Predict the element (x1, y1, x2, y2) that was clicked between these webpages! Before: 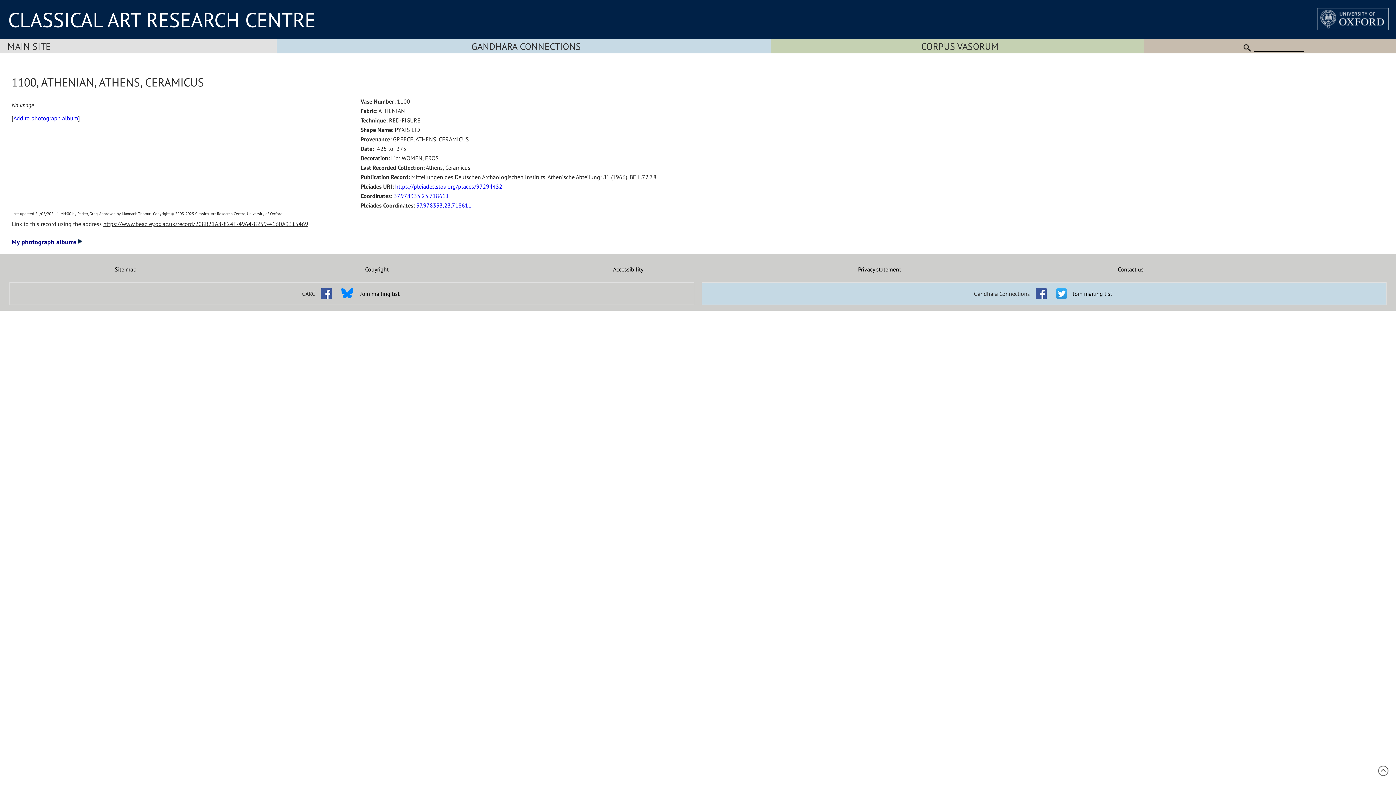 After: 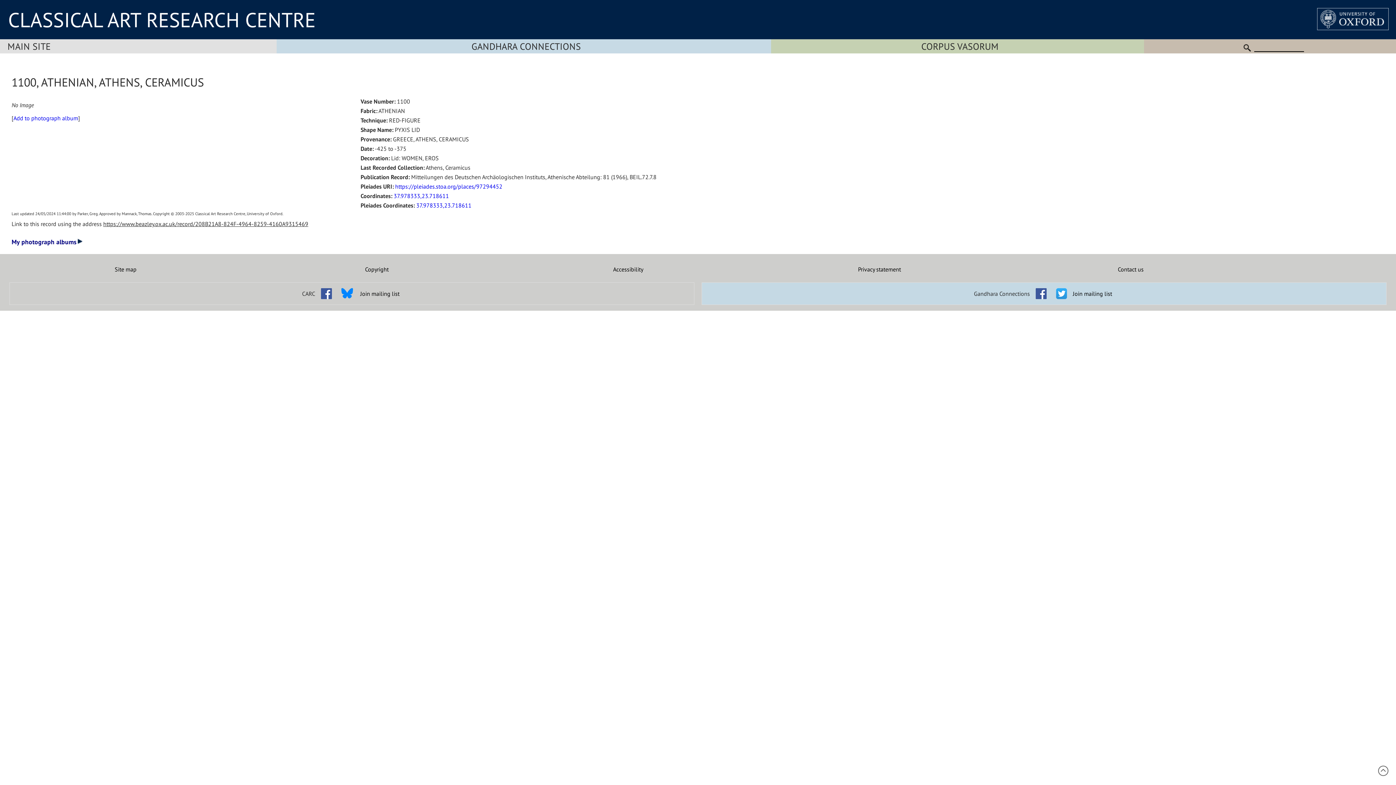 Action: bbox: (1032, 284, 1050, 292)